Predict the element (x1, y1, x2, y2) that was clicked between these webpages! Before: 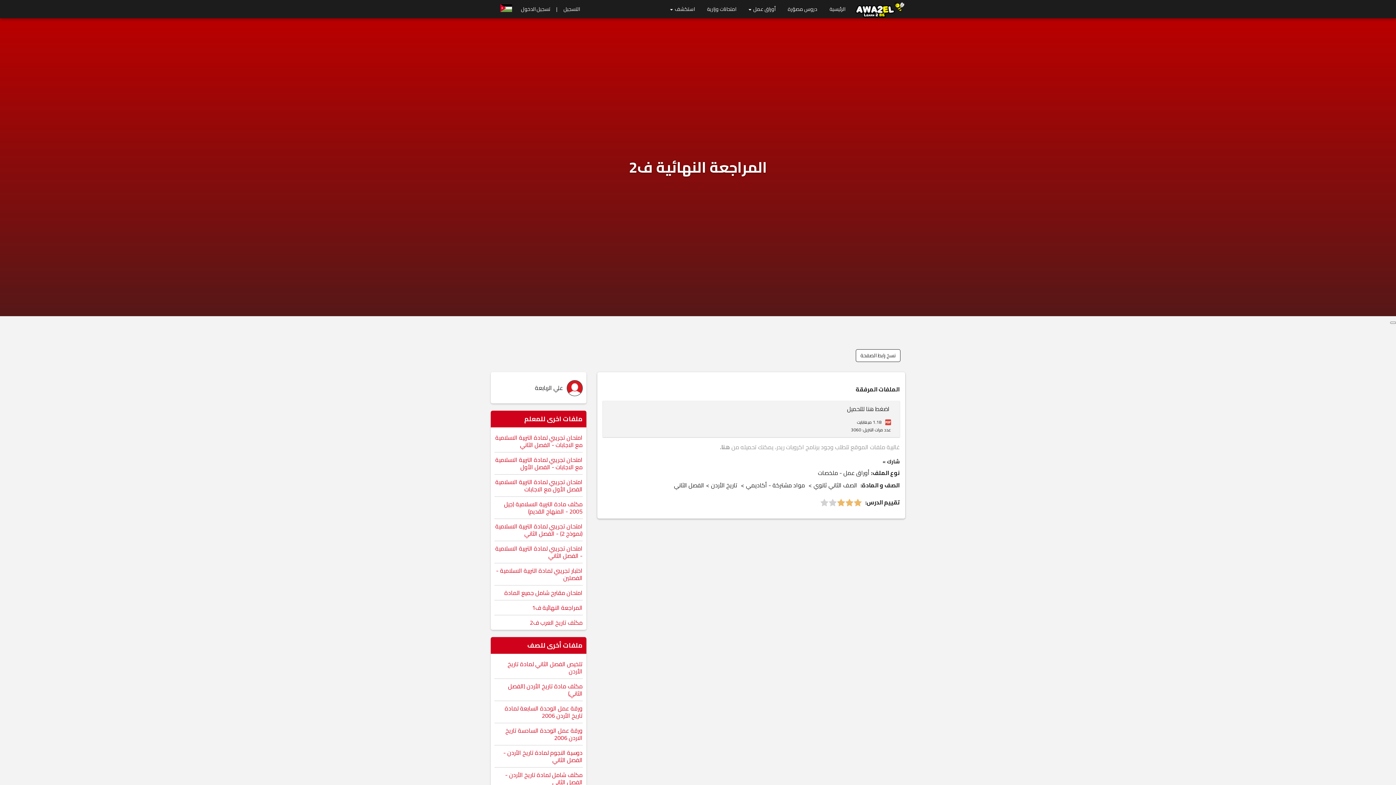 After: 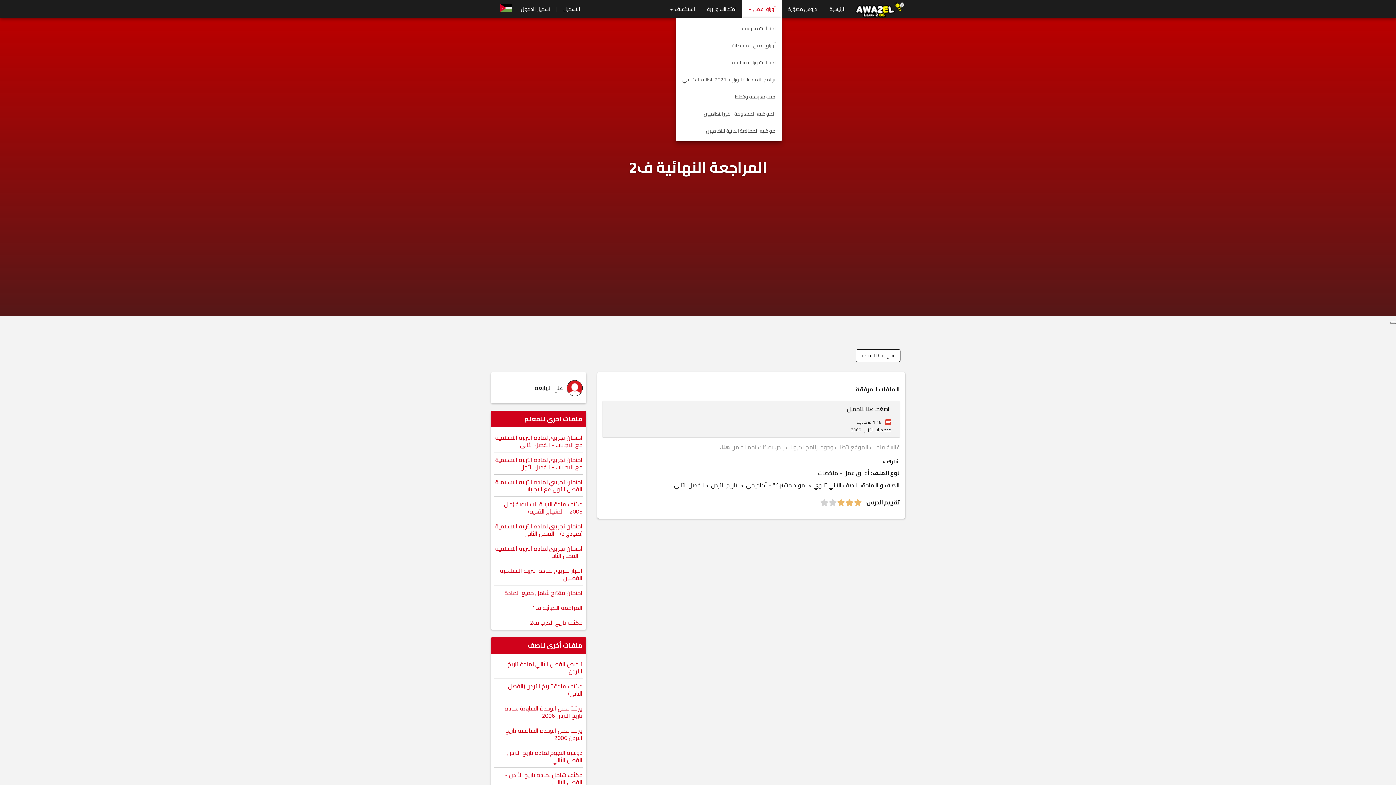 Action: bbox: (742, 0, 781, 18) label: أوراق عمل 